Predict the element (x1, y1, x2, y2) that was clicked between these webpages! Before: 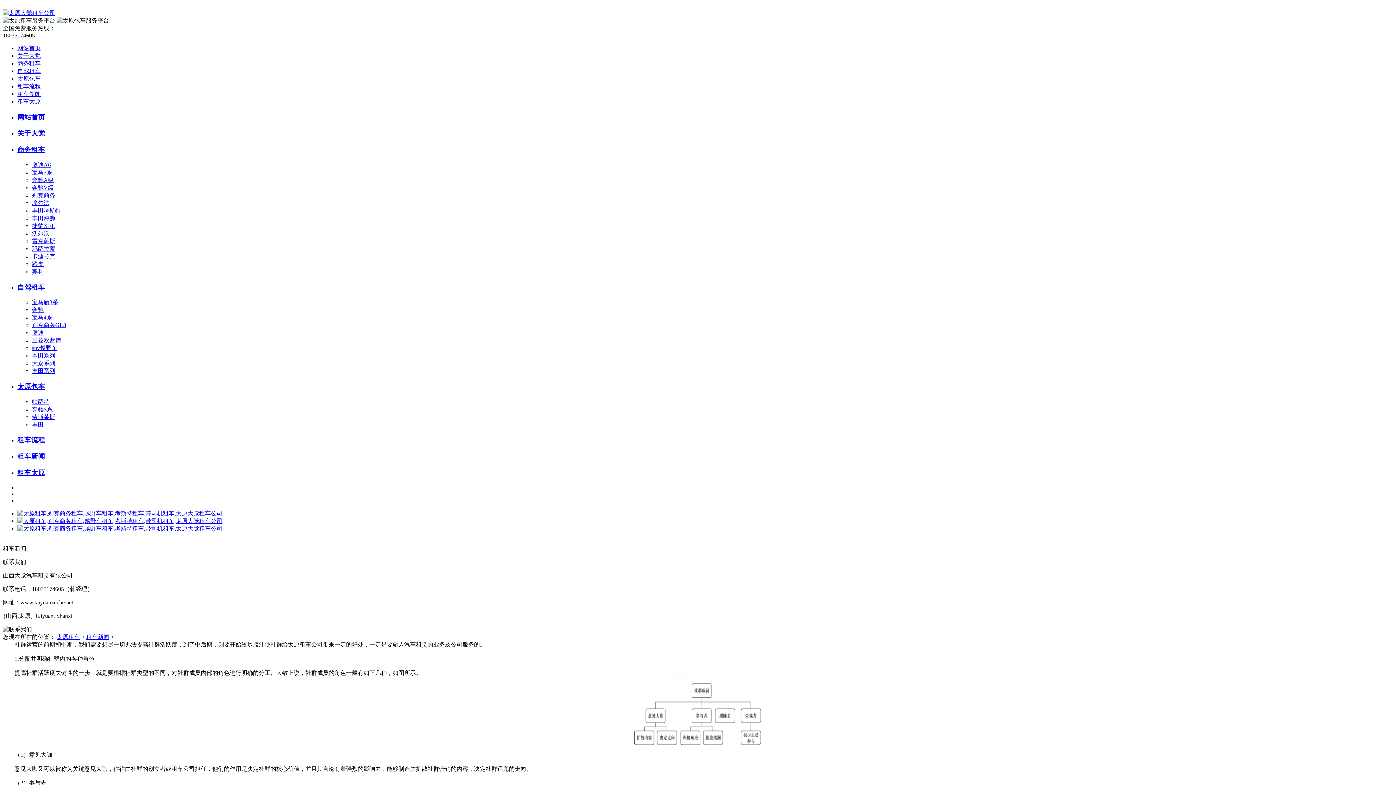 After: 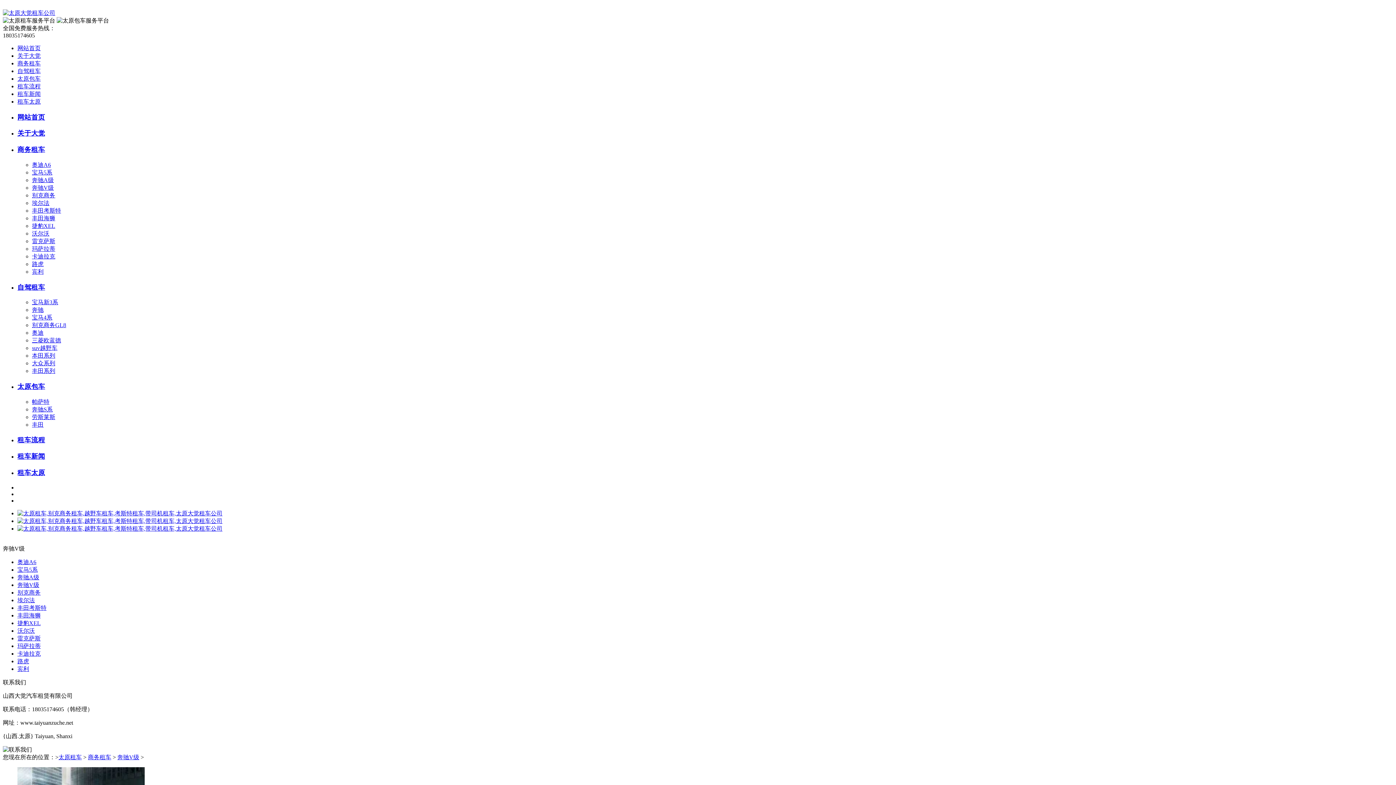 Action: label: 奔驰V级 bbox: (32, 184, 53, 190)